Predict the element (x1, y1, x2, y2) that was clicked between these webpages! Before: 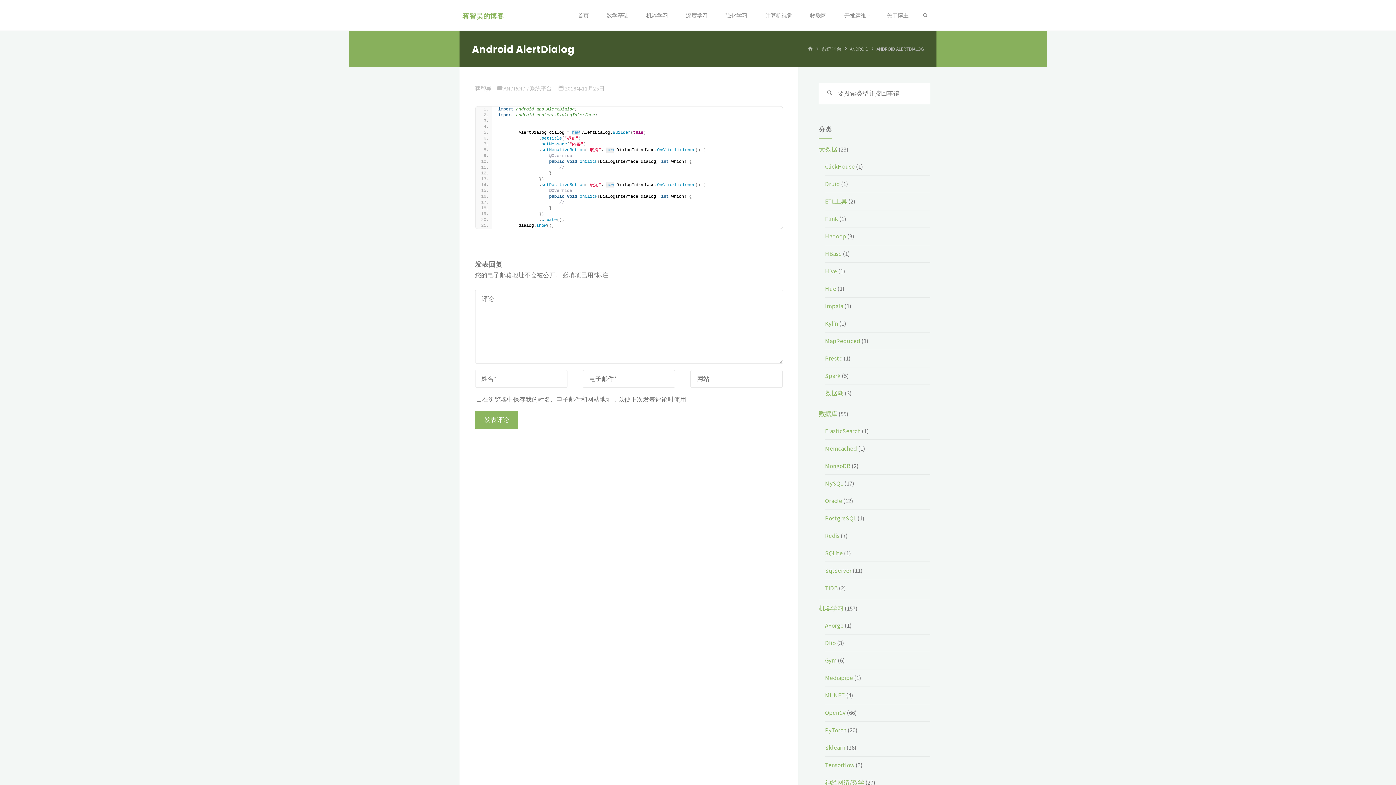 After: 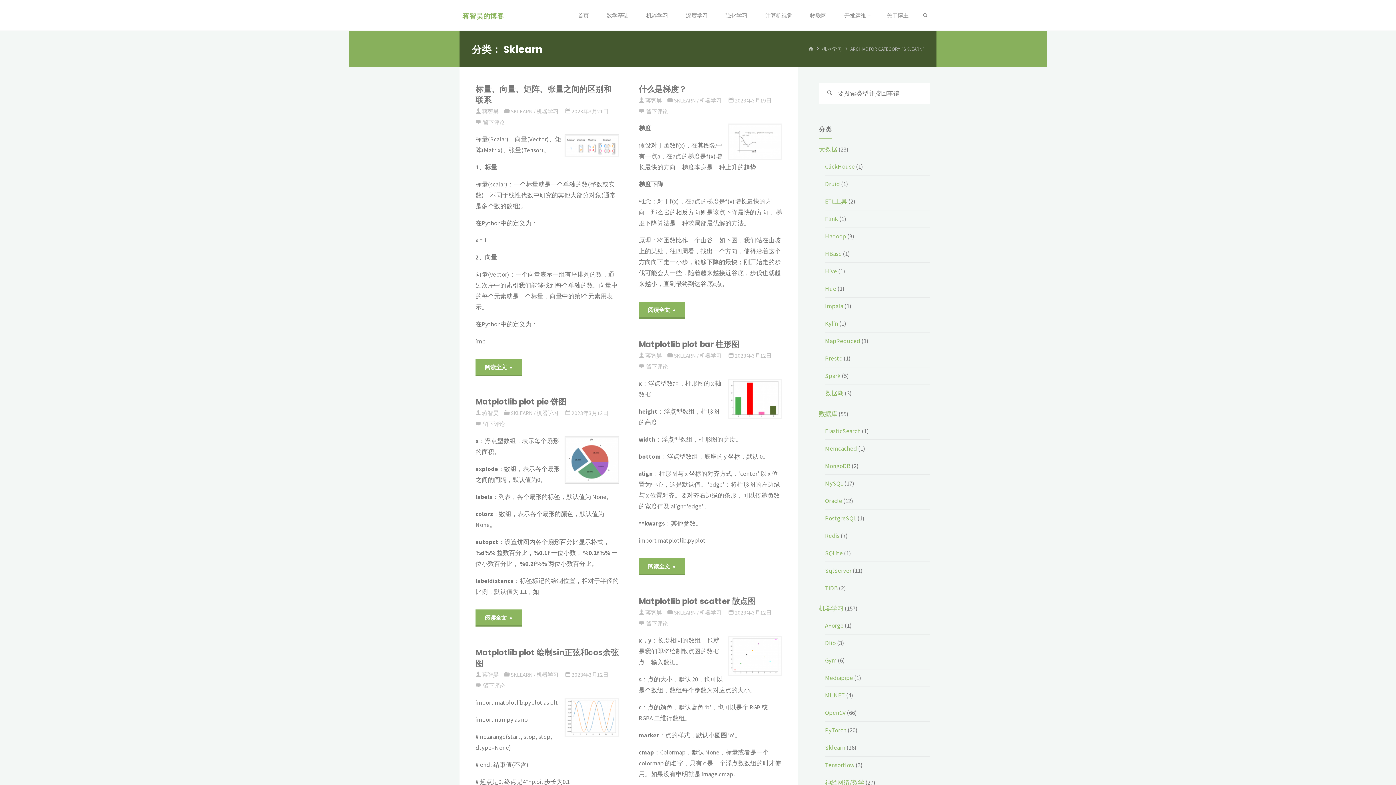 Action: bbox: (825, 744, 845, 752) label: Sklearn